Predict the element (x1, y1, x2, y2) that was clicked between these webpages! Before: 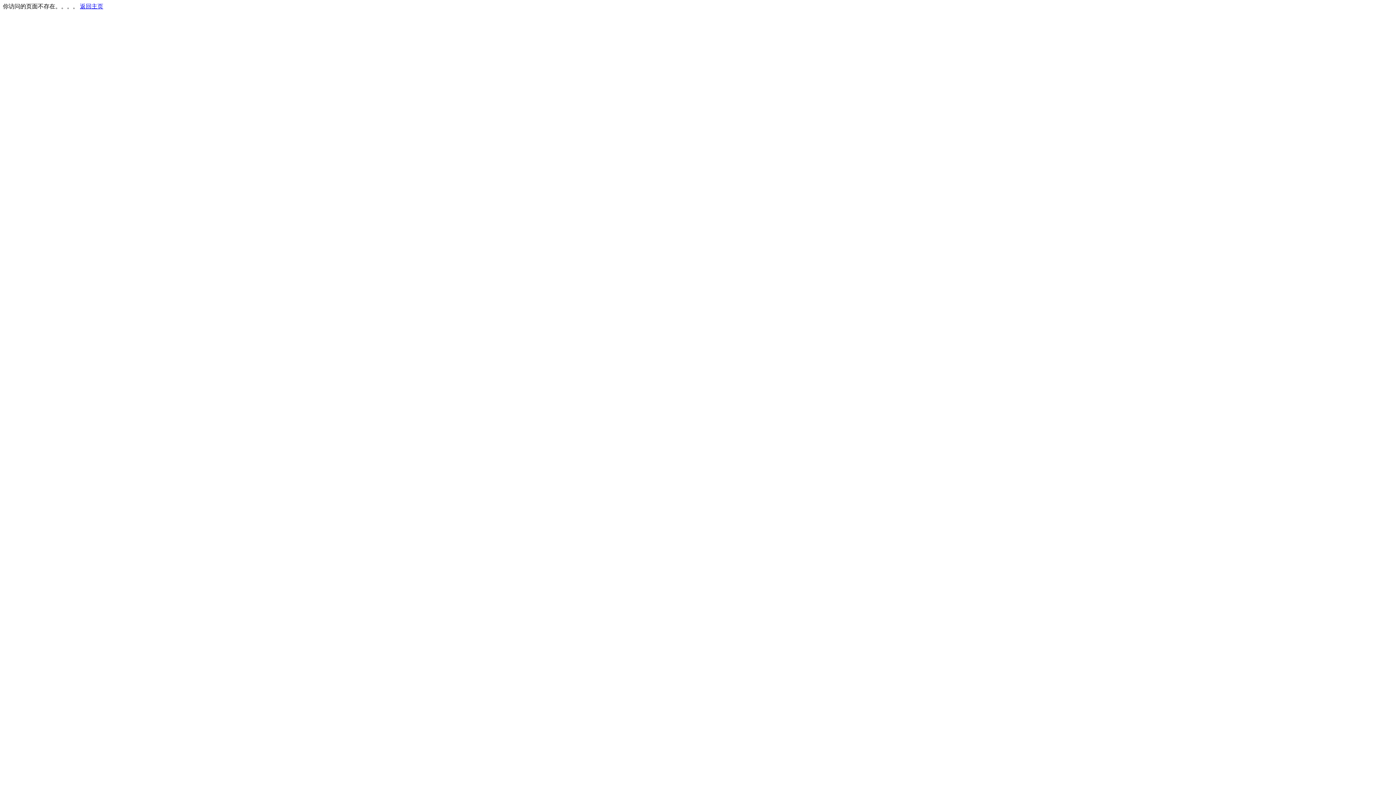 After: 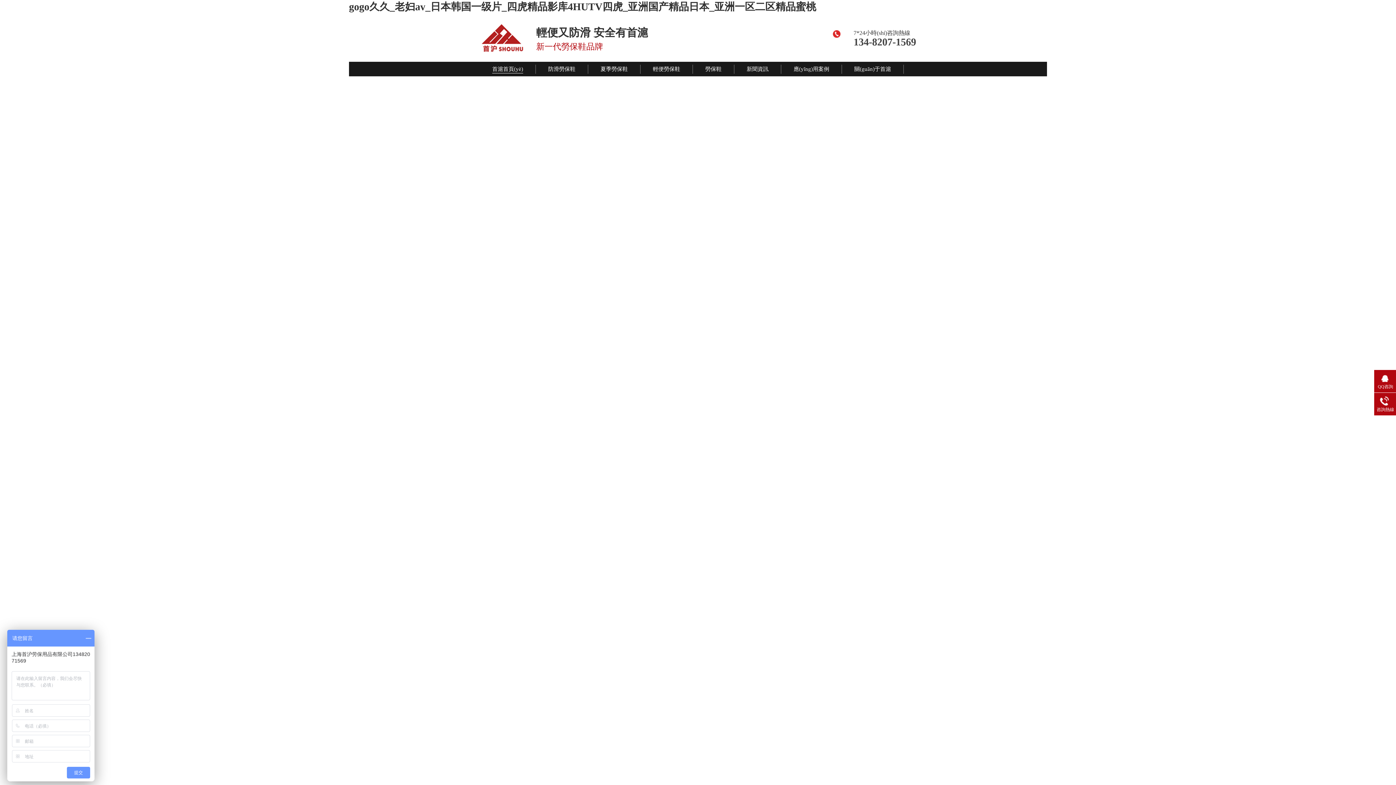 Action: label: 返回主页 bbox: (80, 3, 103, 9)